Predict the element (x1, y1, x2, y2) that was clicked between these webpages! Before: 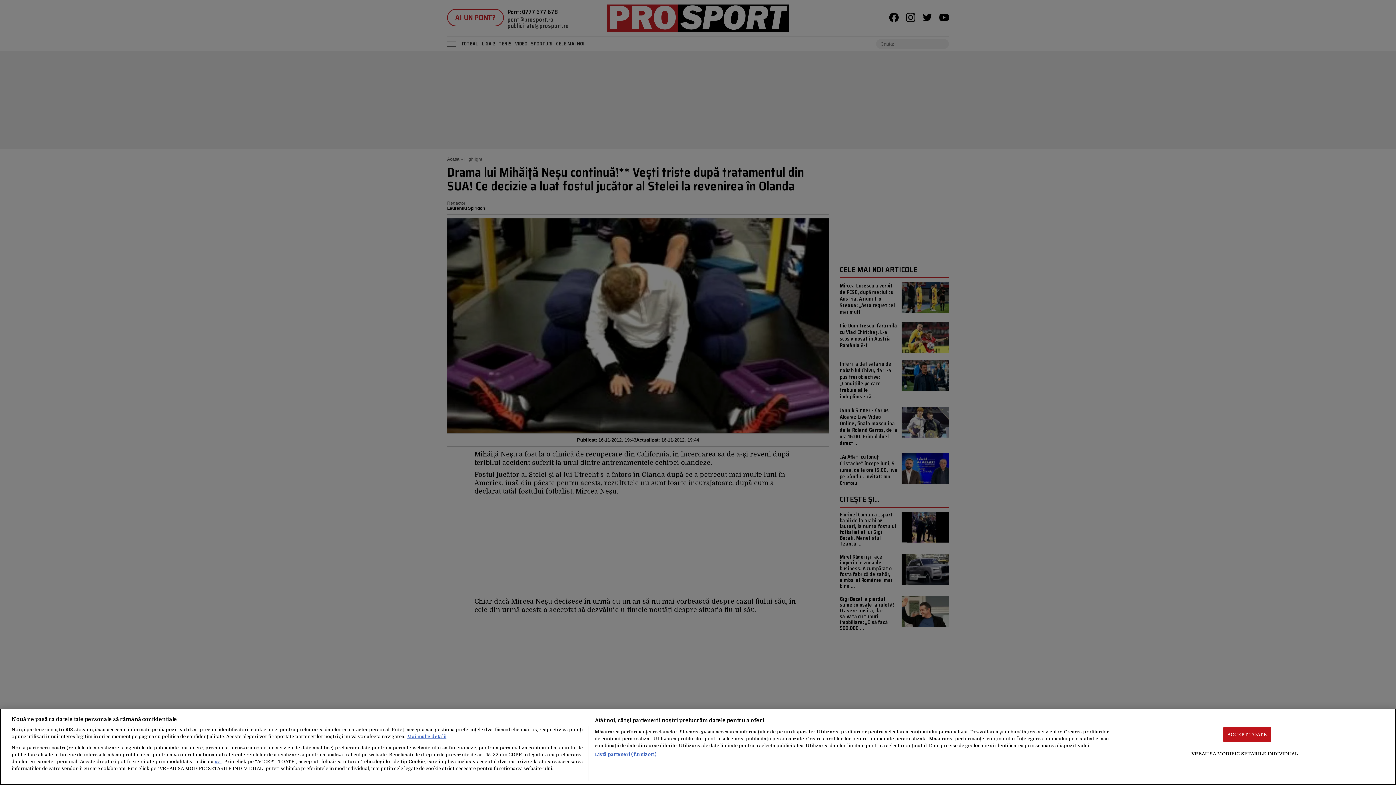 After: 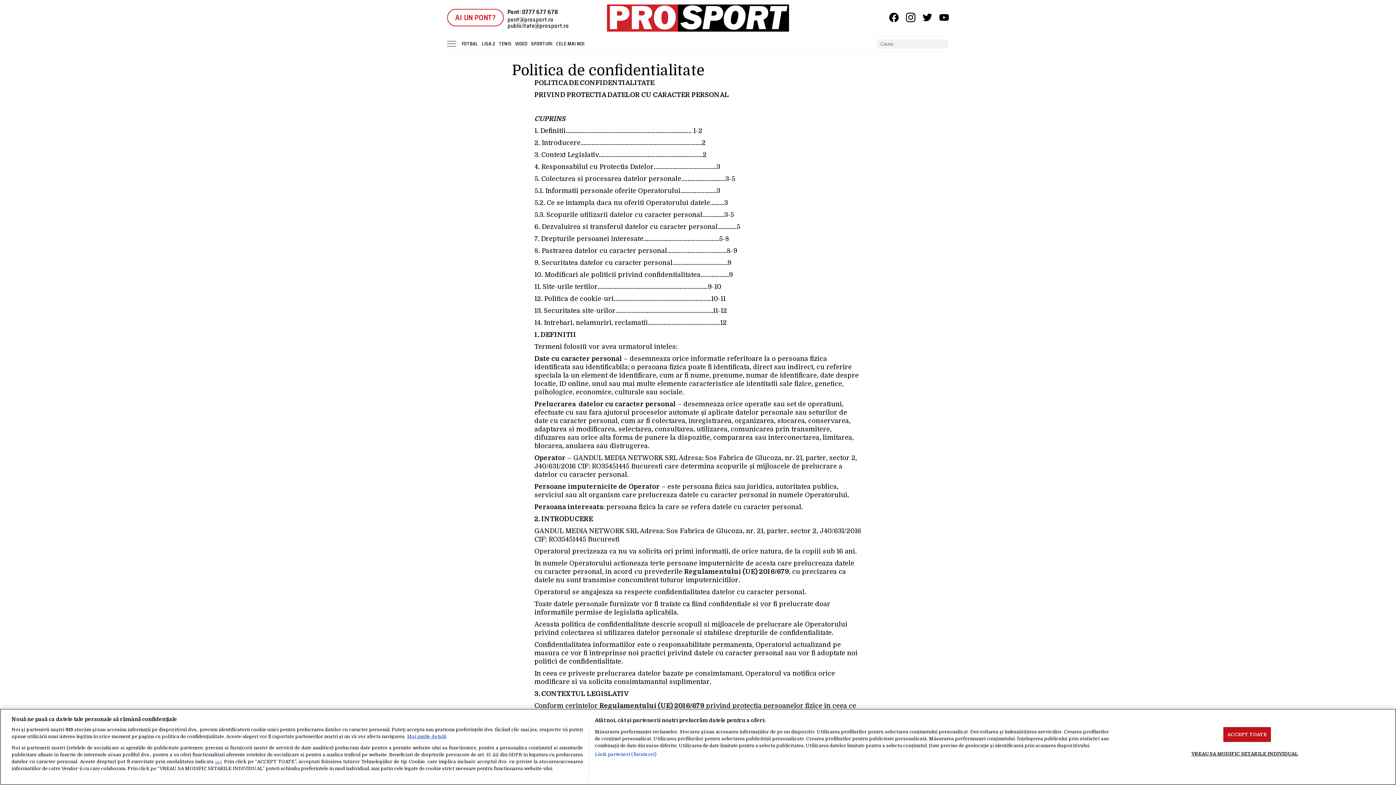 Action: label: aici bbox: (215, 760, 221, 764)